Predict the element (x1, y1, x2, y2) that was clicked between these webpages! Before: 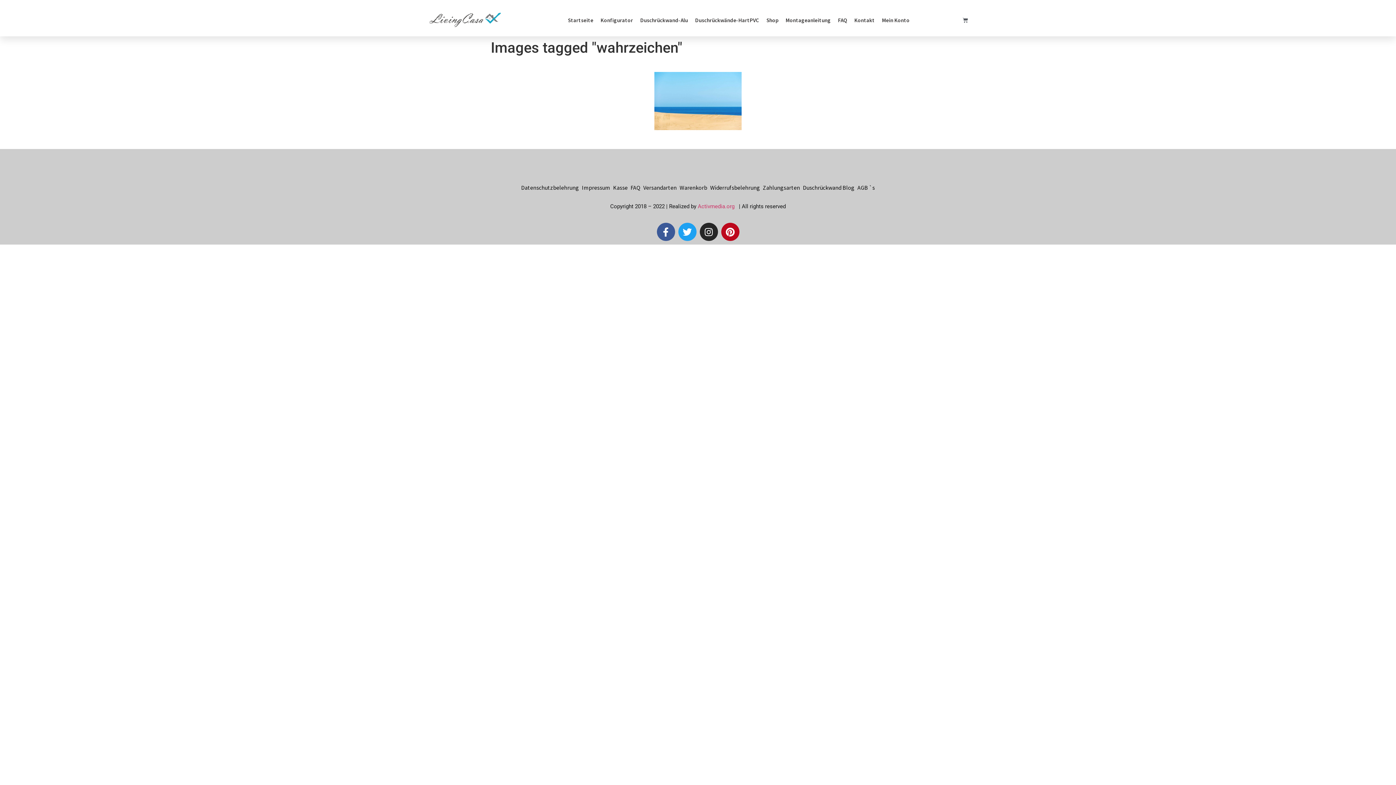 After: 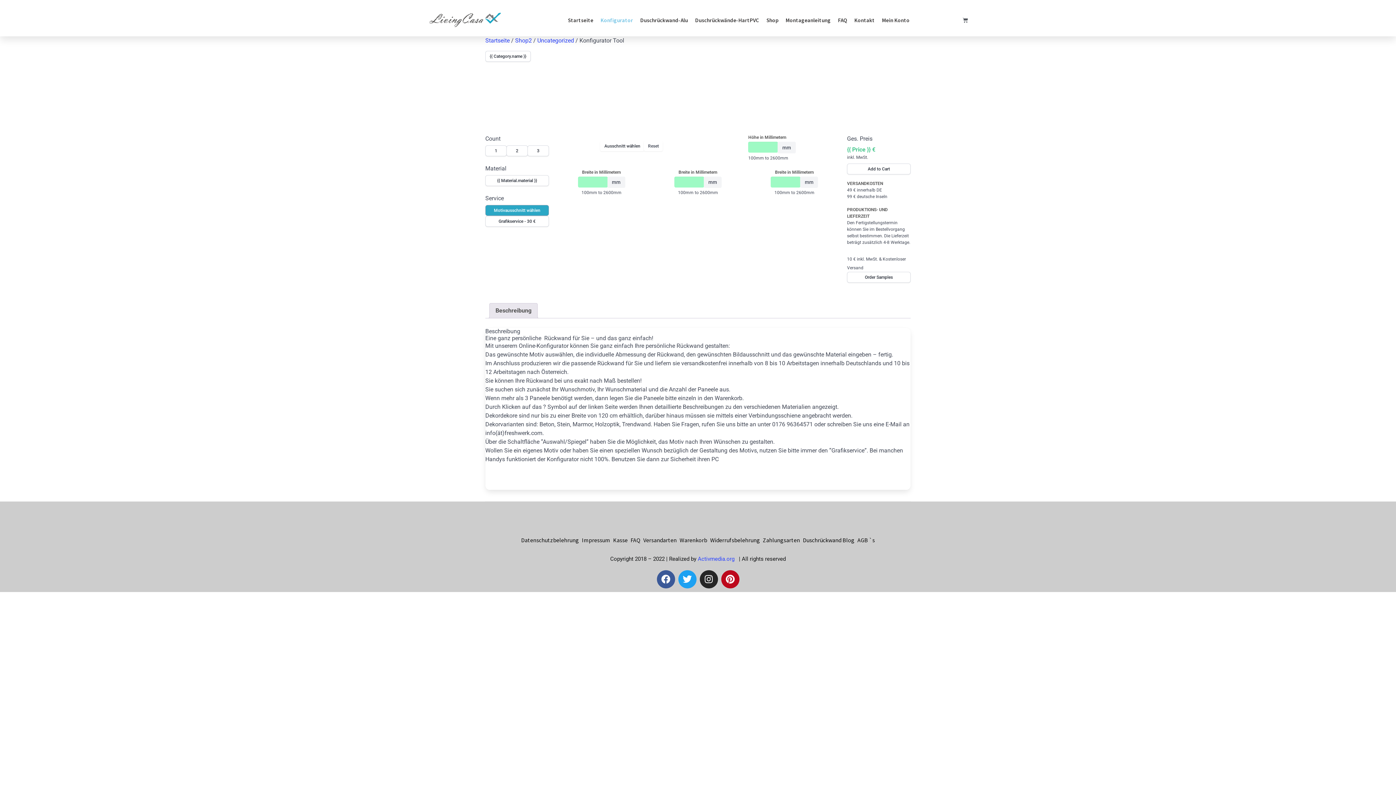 Action: label: Konfigurator bbox: (600, 13, 633, 26)